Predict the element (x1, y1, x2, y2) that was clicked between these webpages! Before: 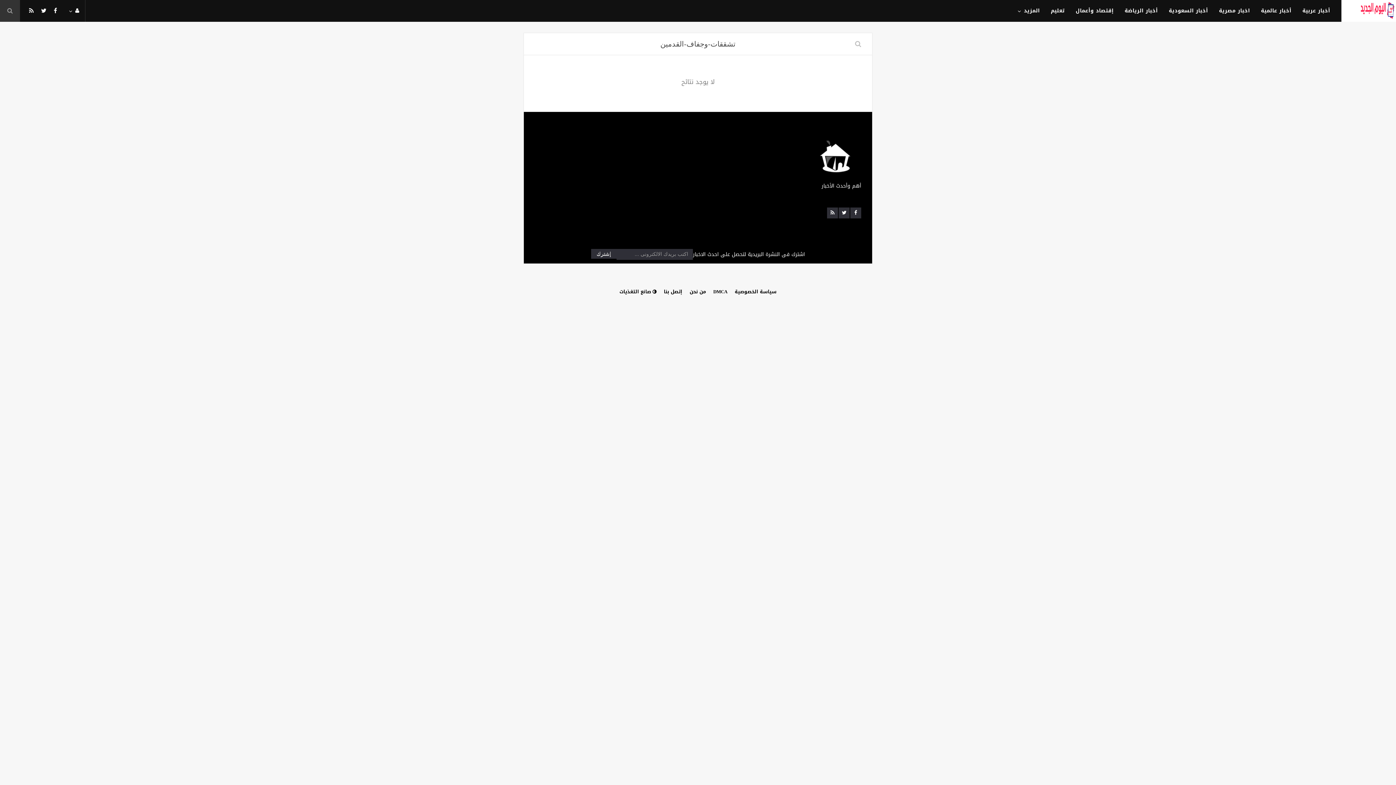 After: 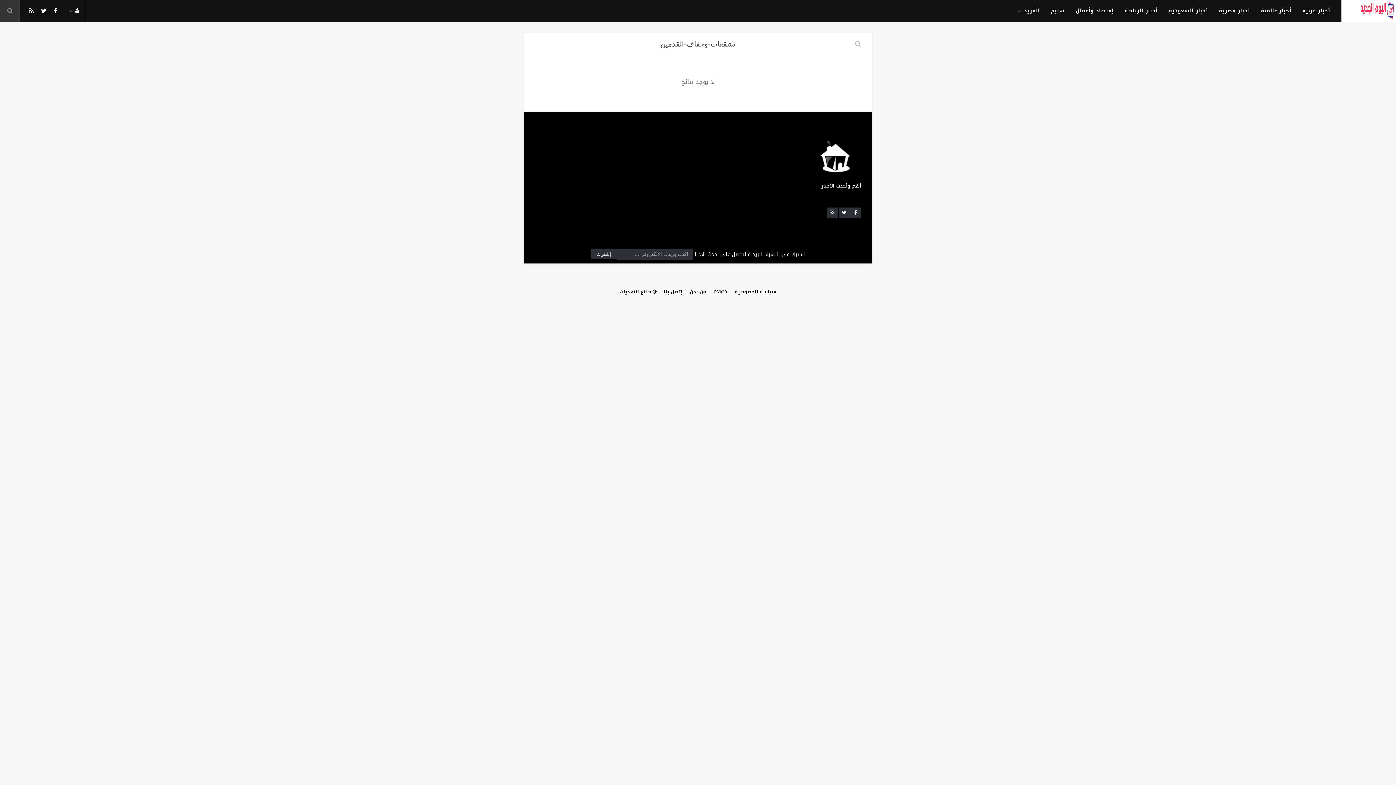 Action: label: سياسة الخصوصية bbox: (734, 287, 776, 296)